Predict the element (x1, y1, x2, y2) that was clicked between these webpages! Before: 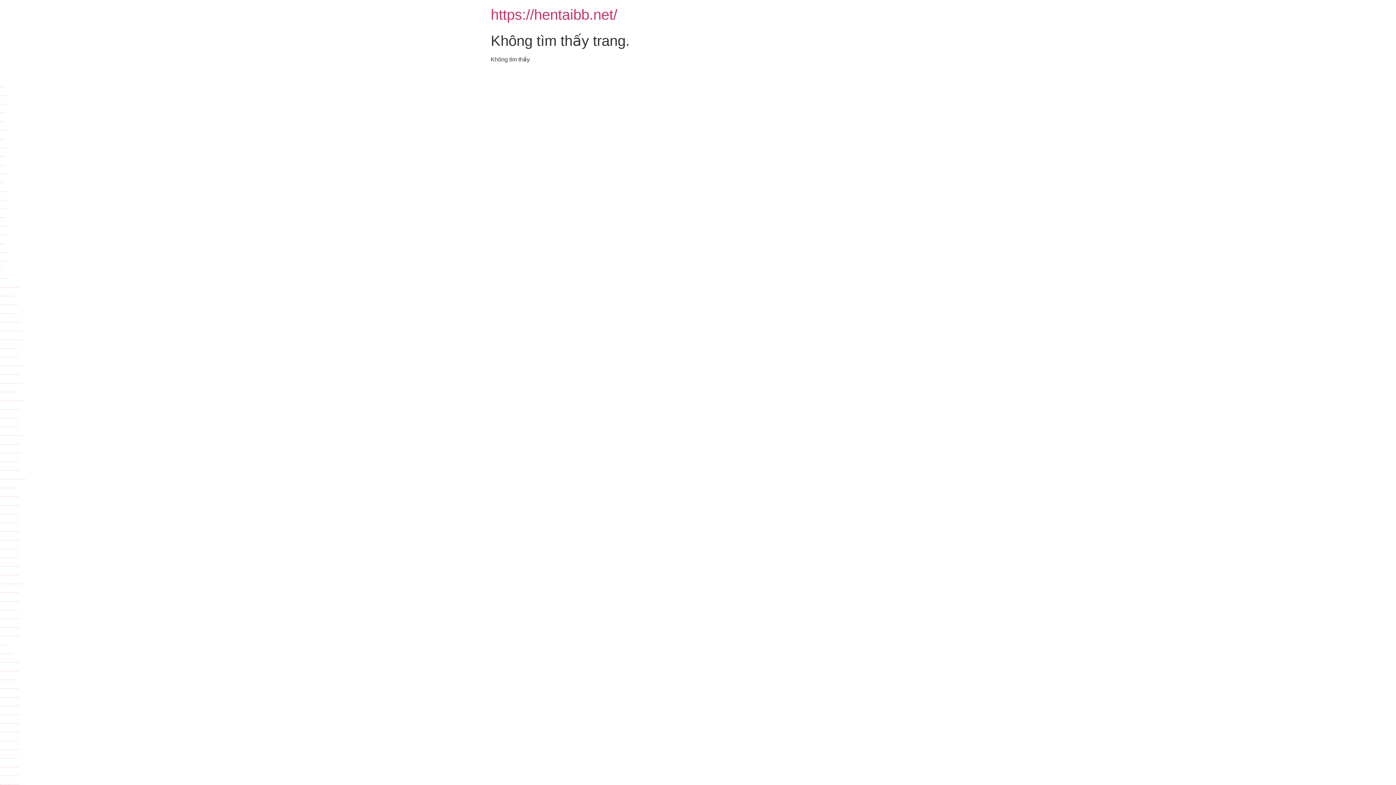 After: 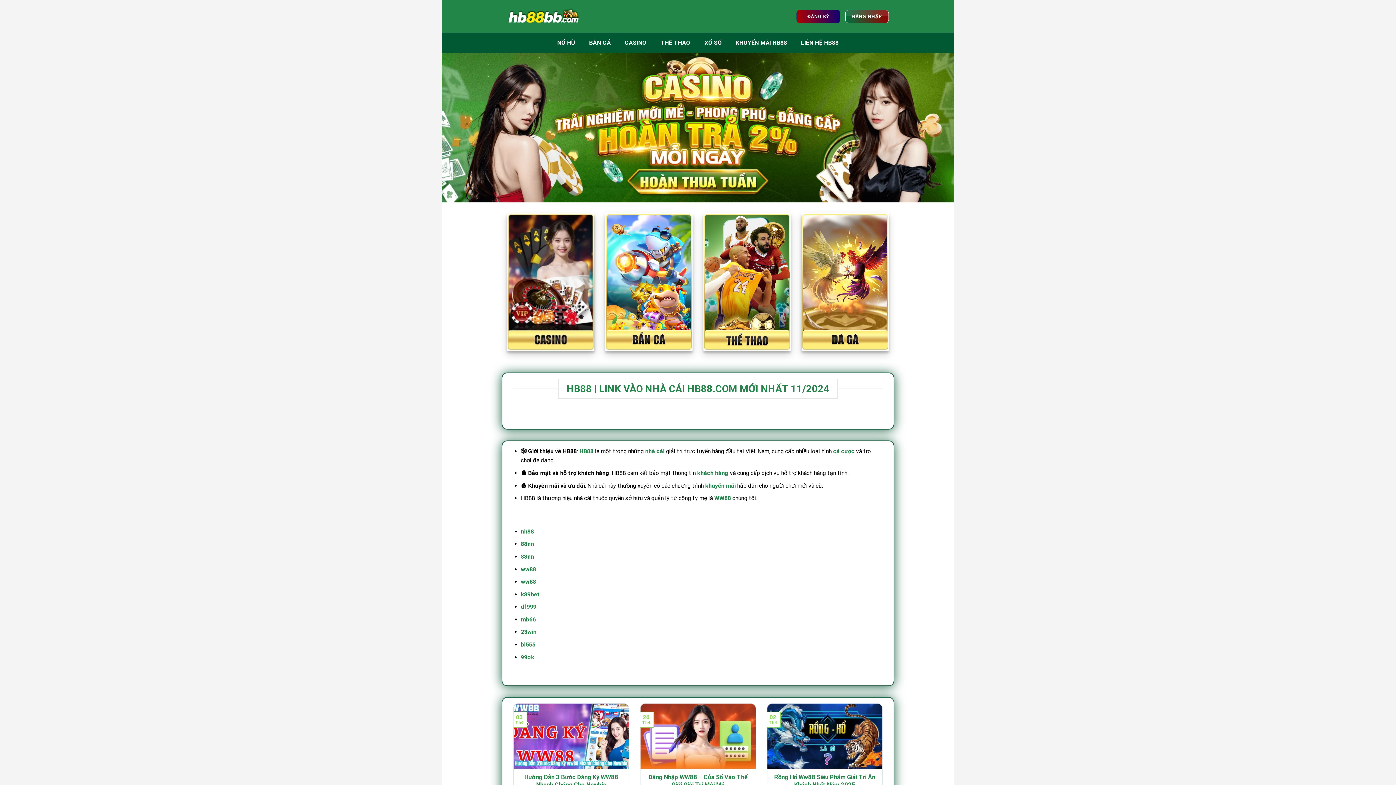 Action: bbox: (0, 732, 20, 732) label: https://goancauses.com/ is a fuck porn site with adult movies, threesome fuck, gangbang fuck.